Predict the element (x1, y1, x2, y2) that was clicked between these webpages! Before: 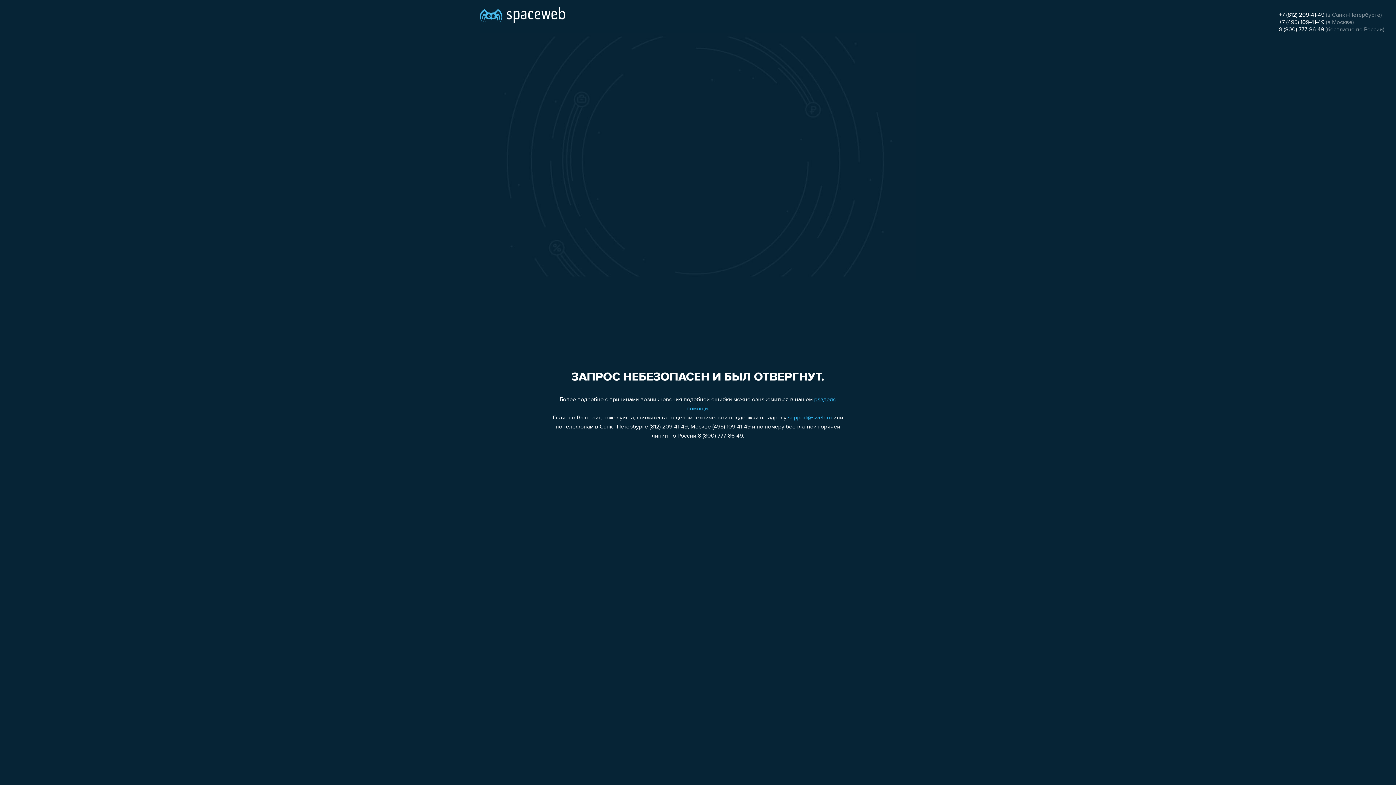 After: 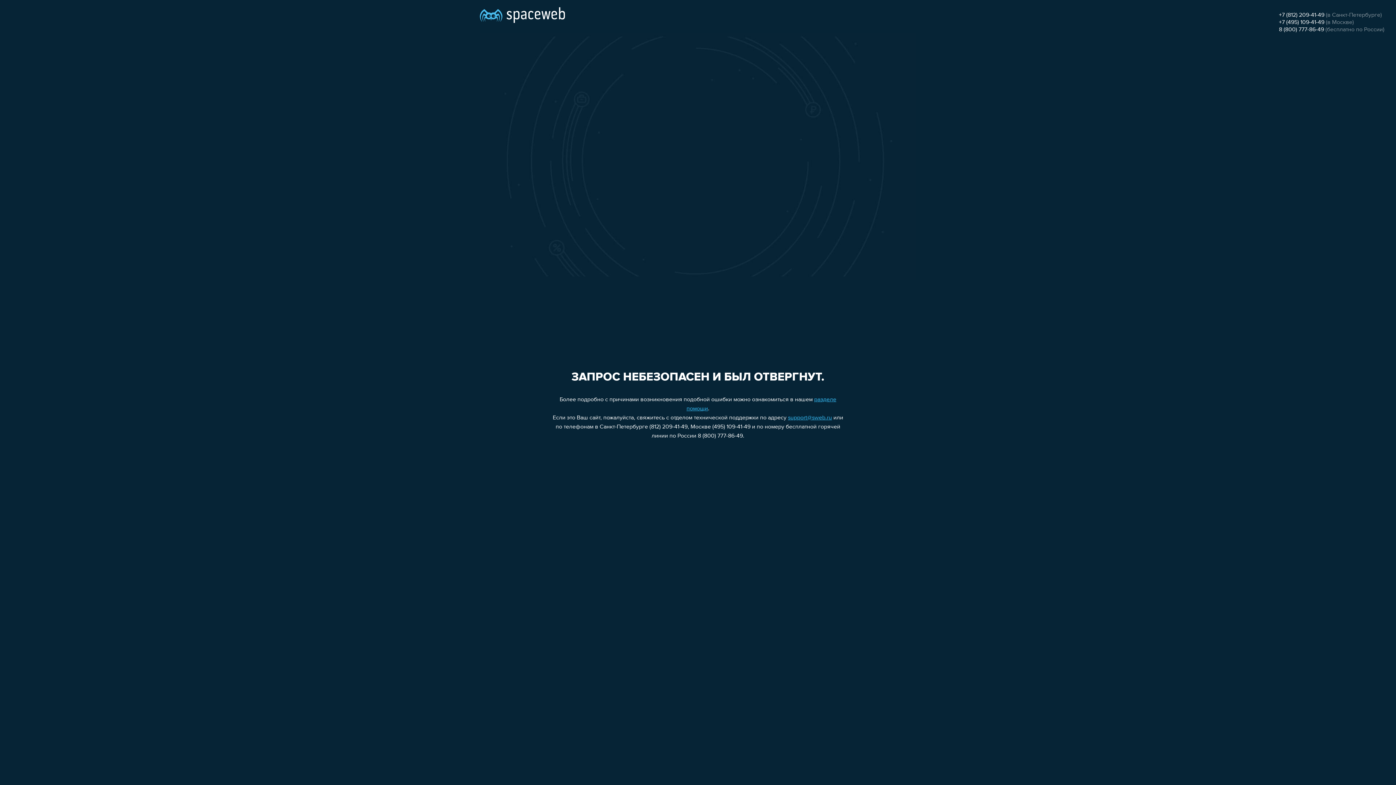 Action: label: +7 (812) 209-41-49 bbox: (1279, 12, 1324, 18)